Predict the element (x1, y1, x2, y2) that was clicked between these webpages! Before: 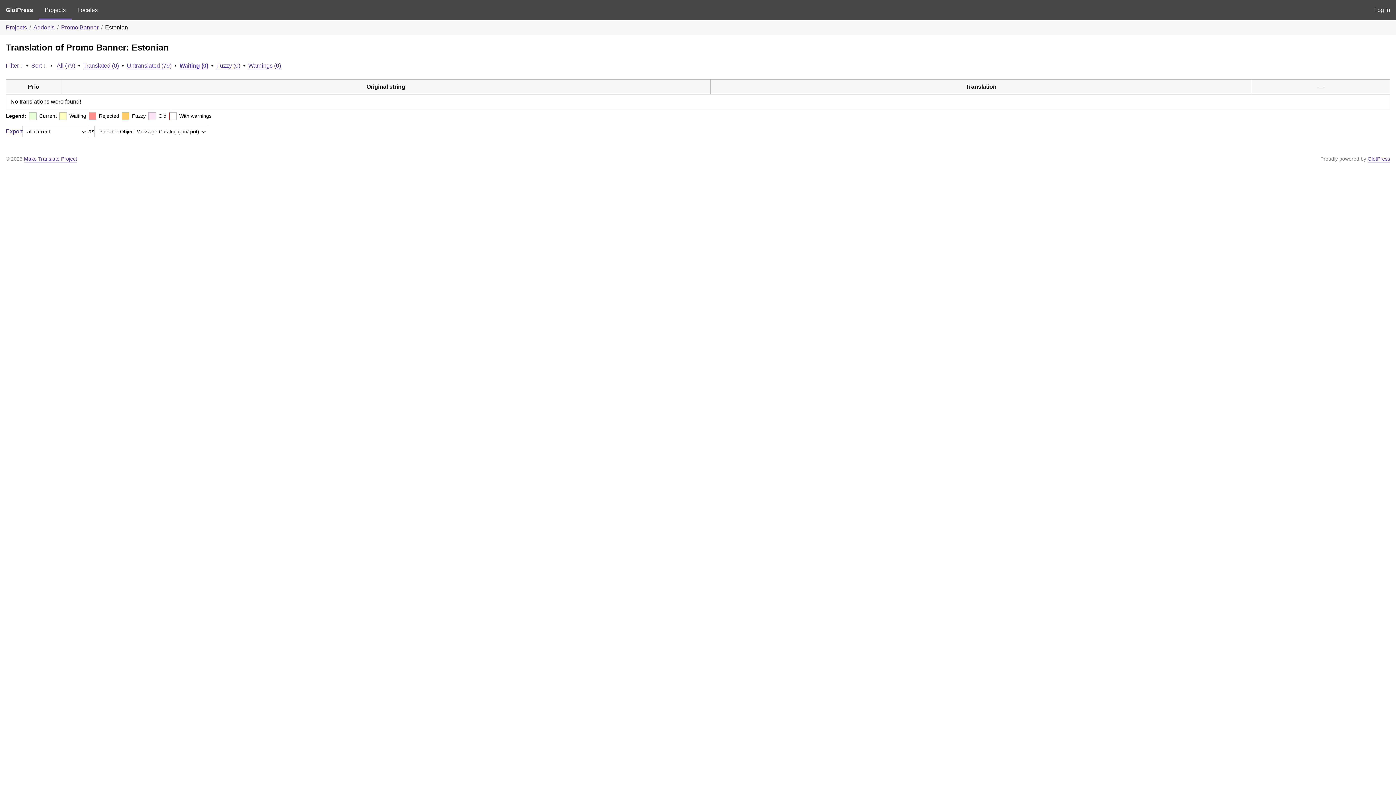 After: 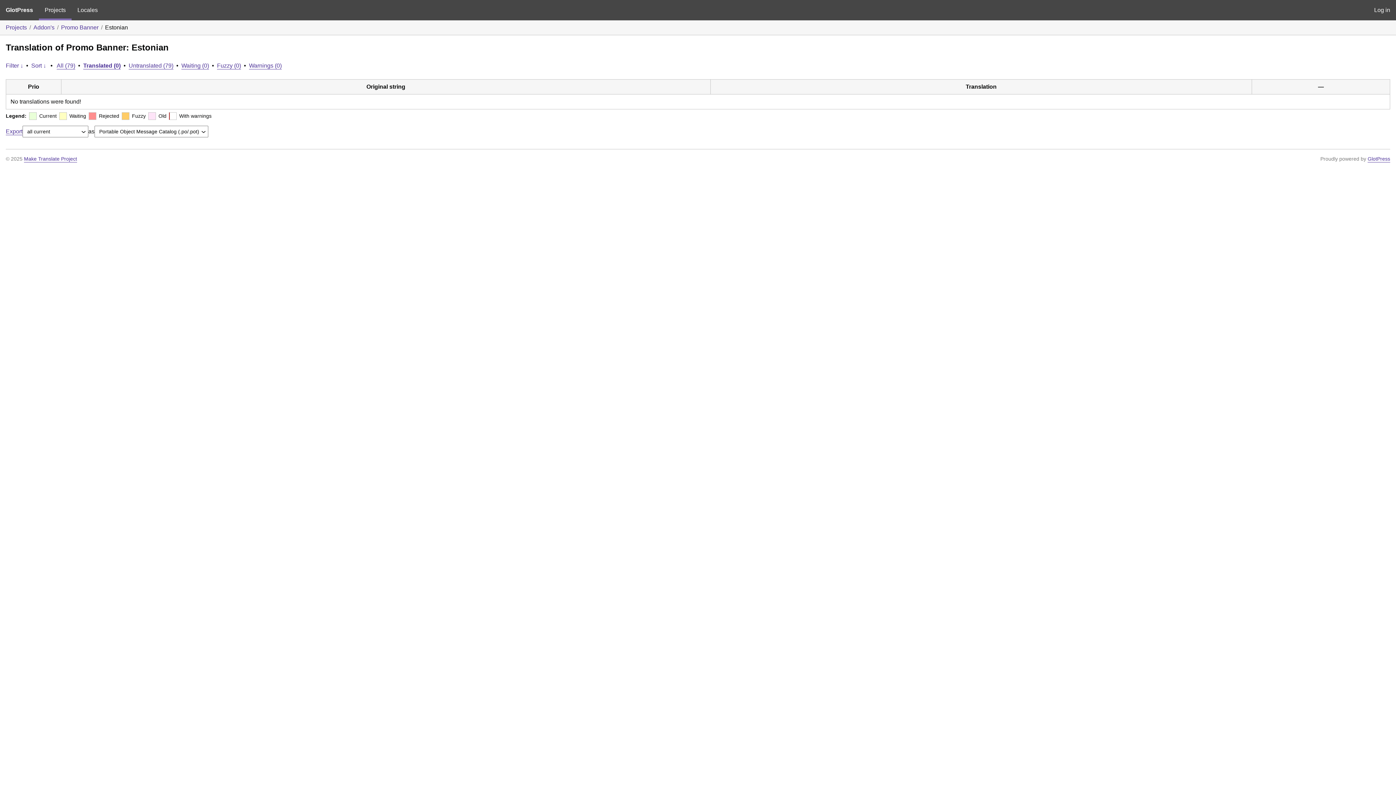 Action: bbox: (83, 62, 118, 68) label: Translated (0)